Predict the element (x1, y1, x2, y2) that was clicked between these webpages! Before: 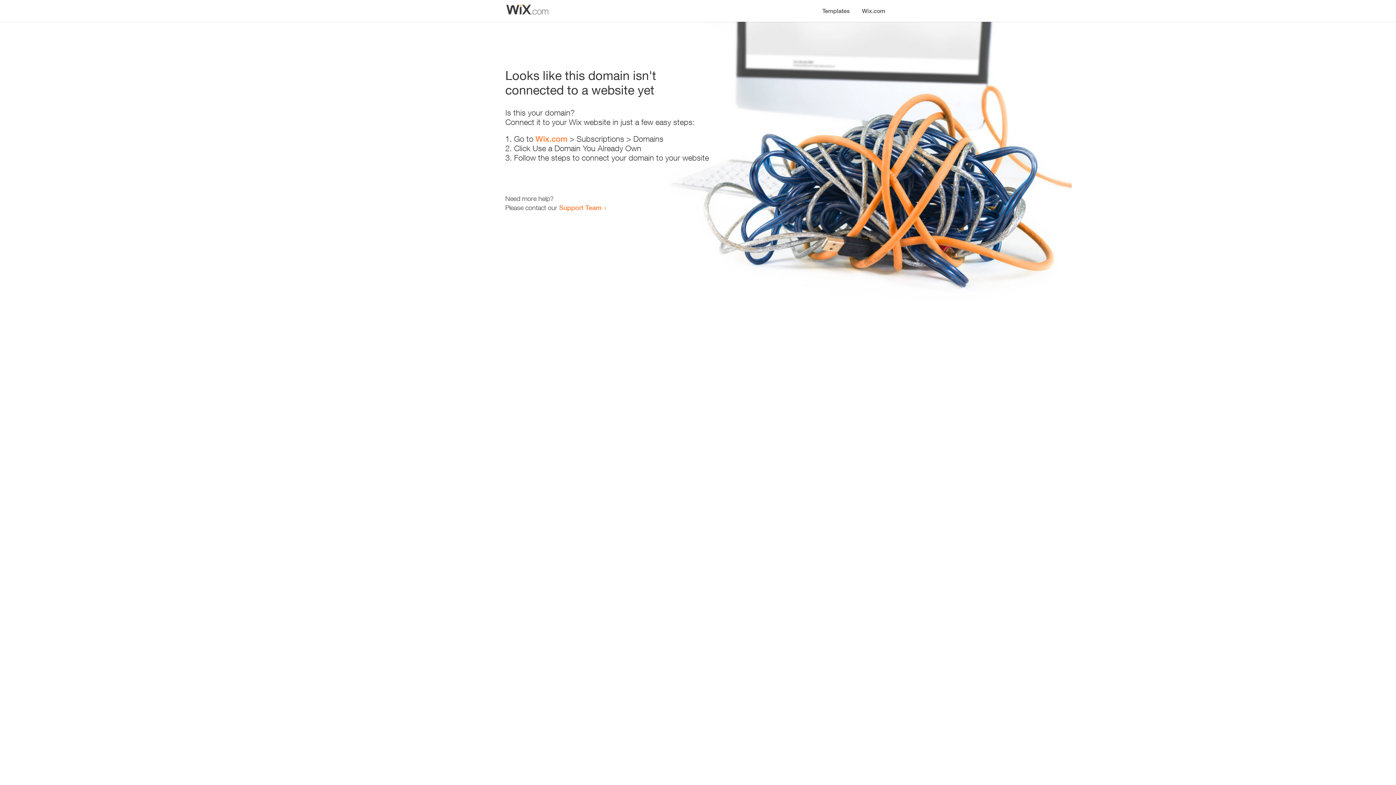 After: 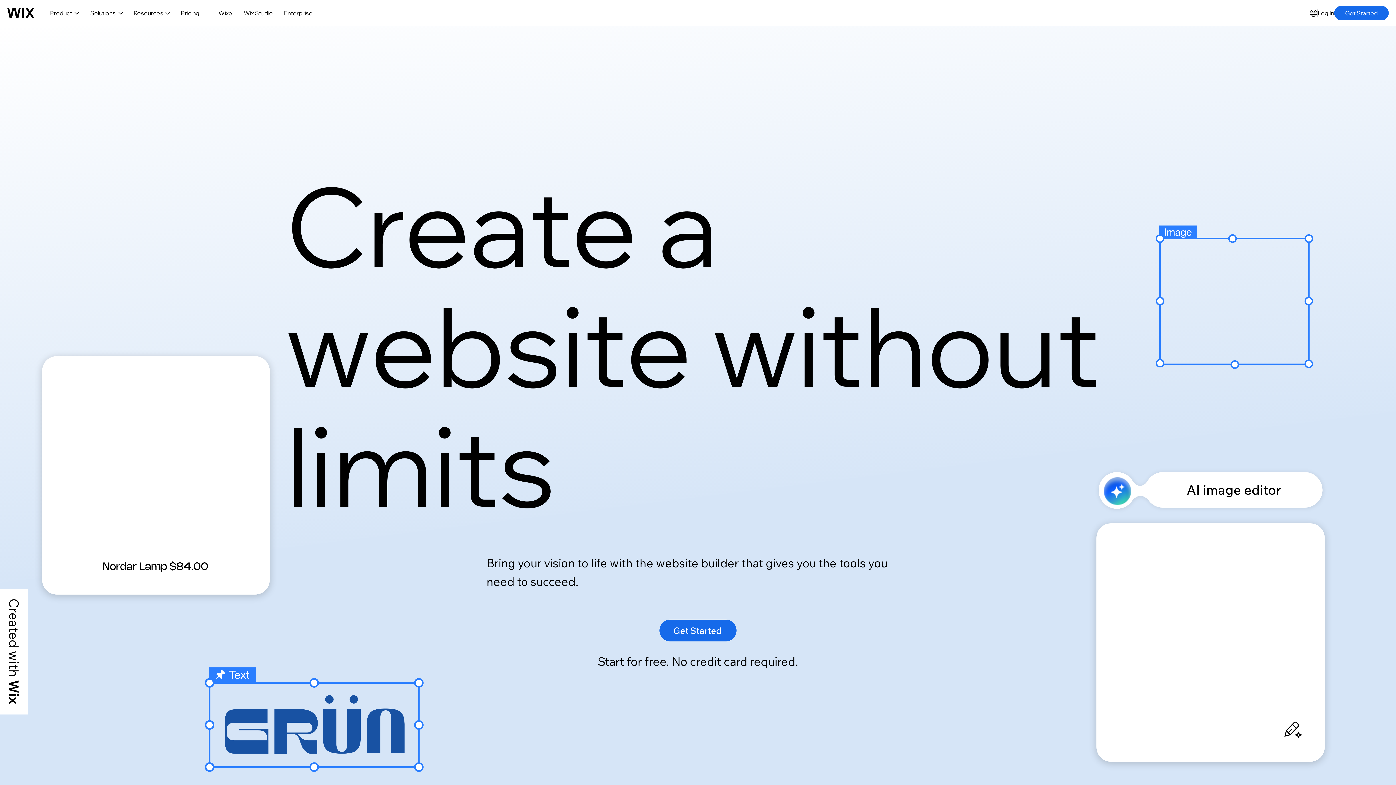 Action: label: Wix.com bbox: (535, 134, 567, 143)